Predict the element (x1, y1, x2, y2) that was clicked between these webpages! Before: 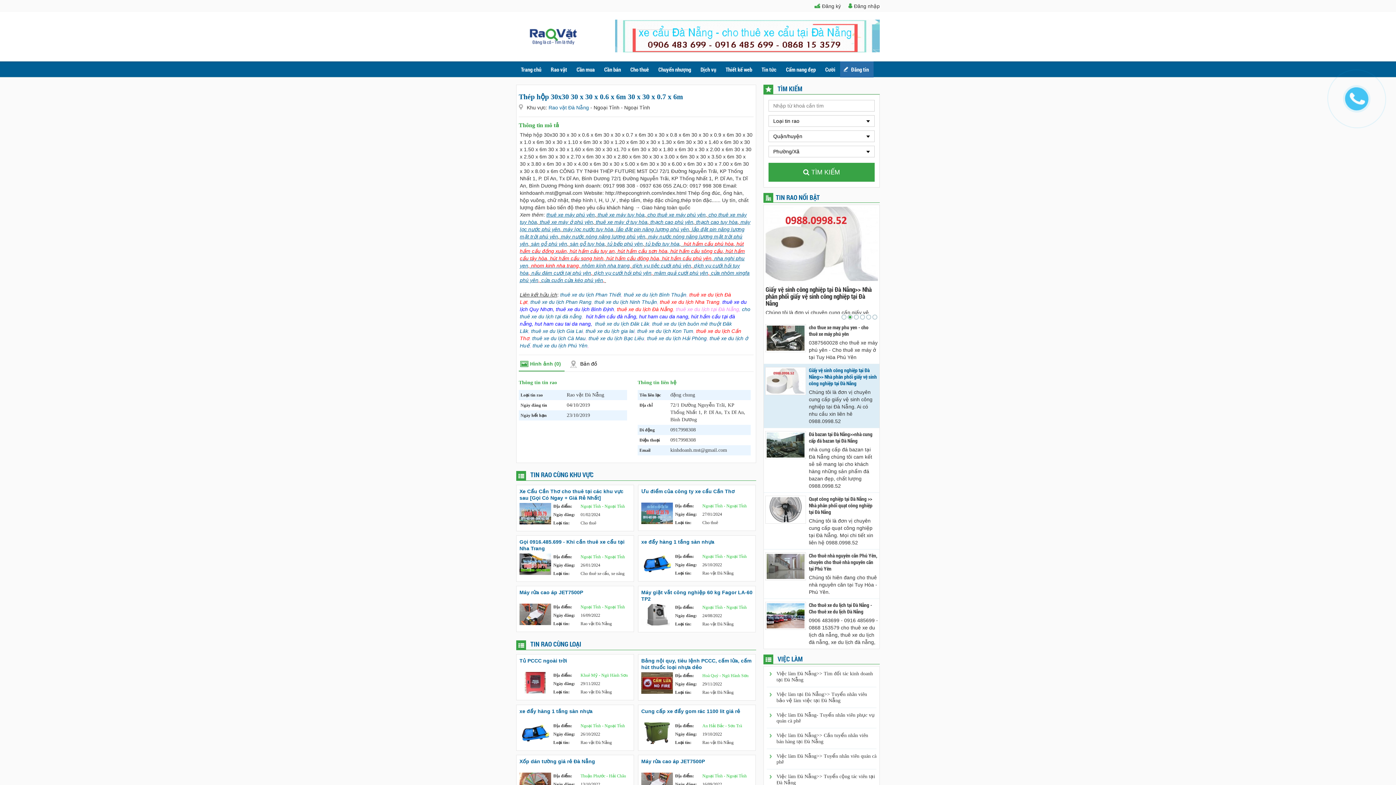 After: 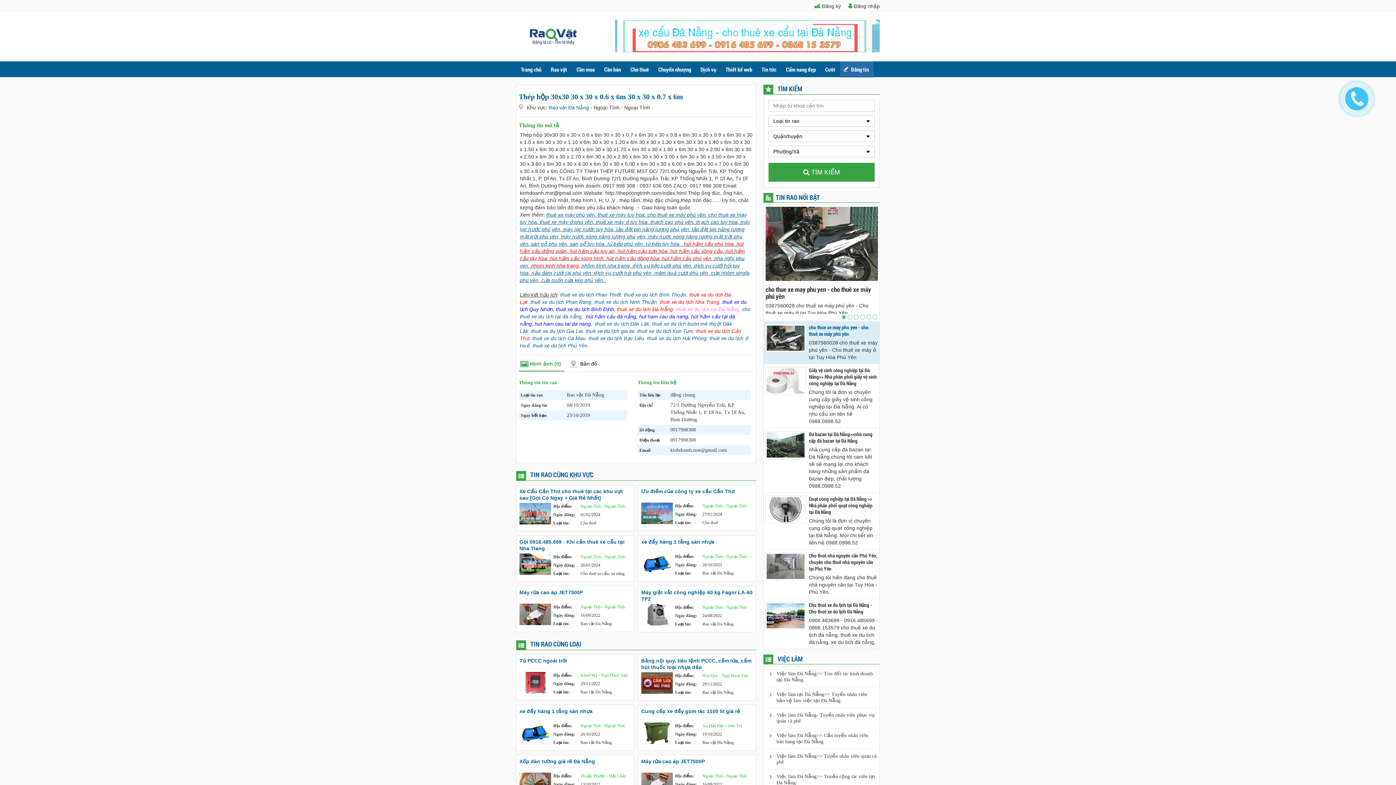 Action: bbox: (596, 219, 647, 225) label: thuê xe máy ở tuy hòa